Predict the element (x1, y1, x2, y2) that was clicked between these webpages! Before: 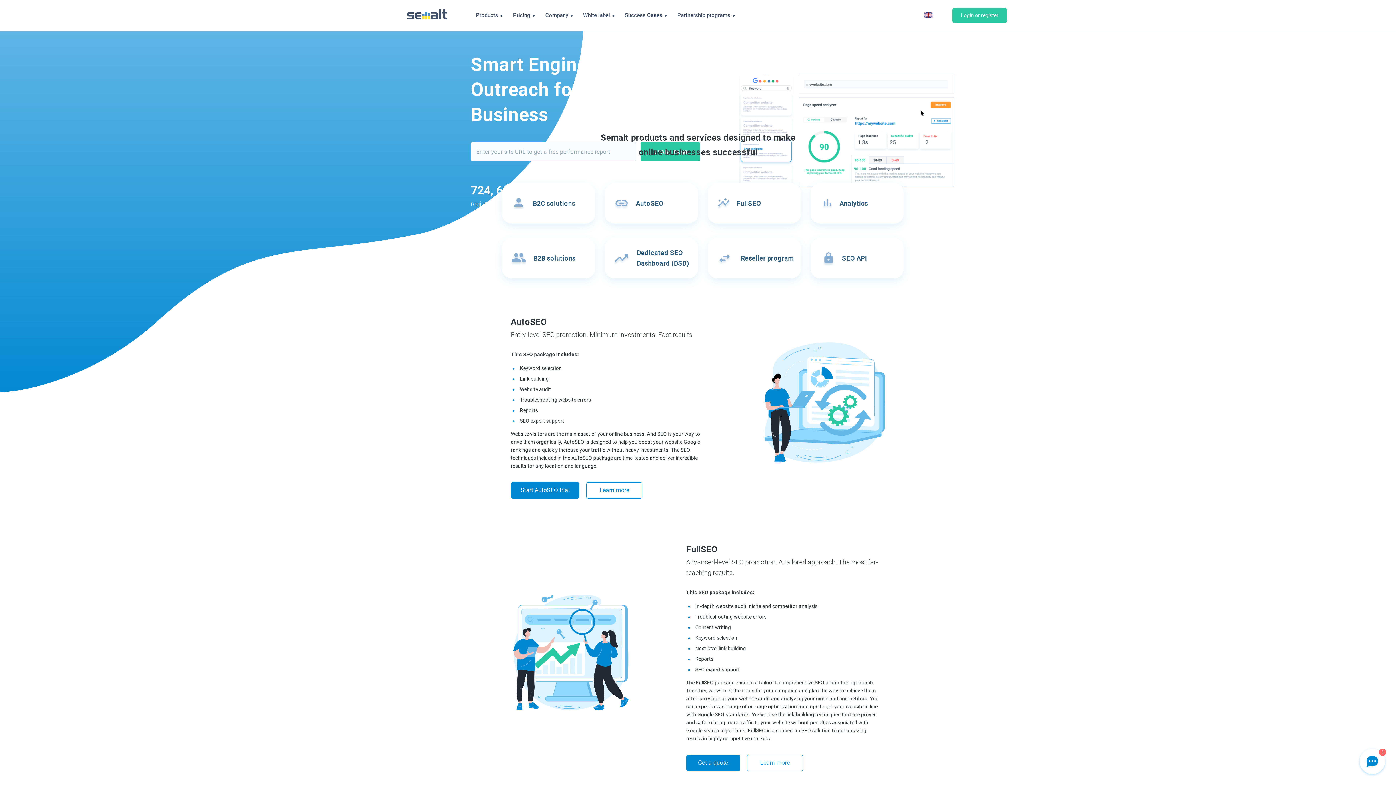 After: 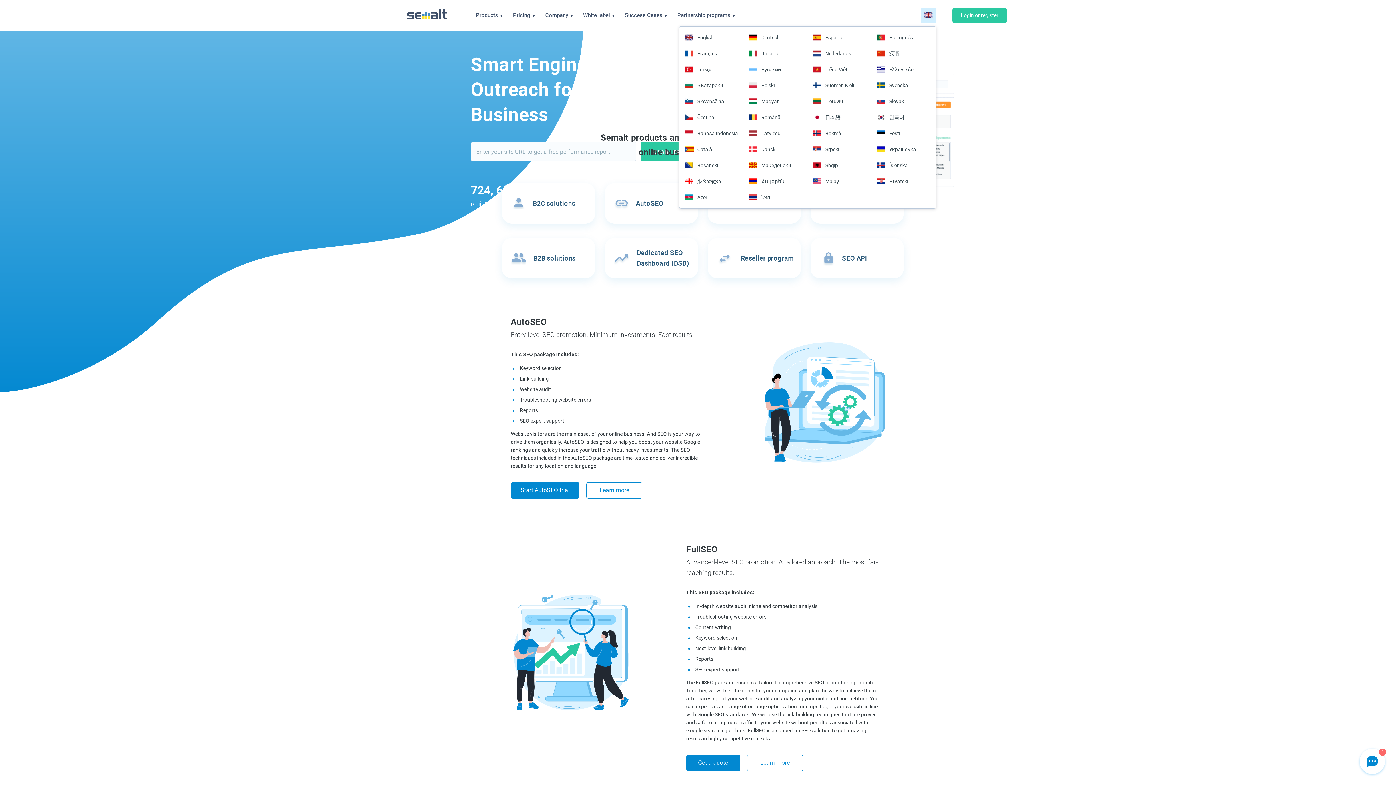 Action: bbox: (921, 7, 936, 23)